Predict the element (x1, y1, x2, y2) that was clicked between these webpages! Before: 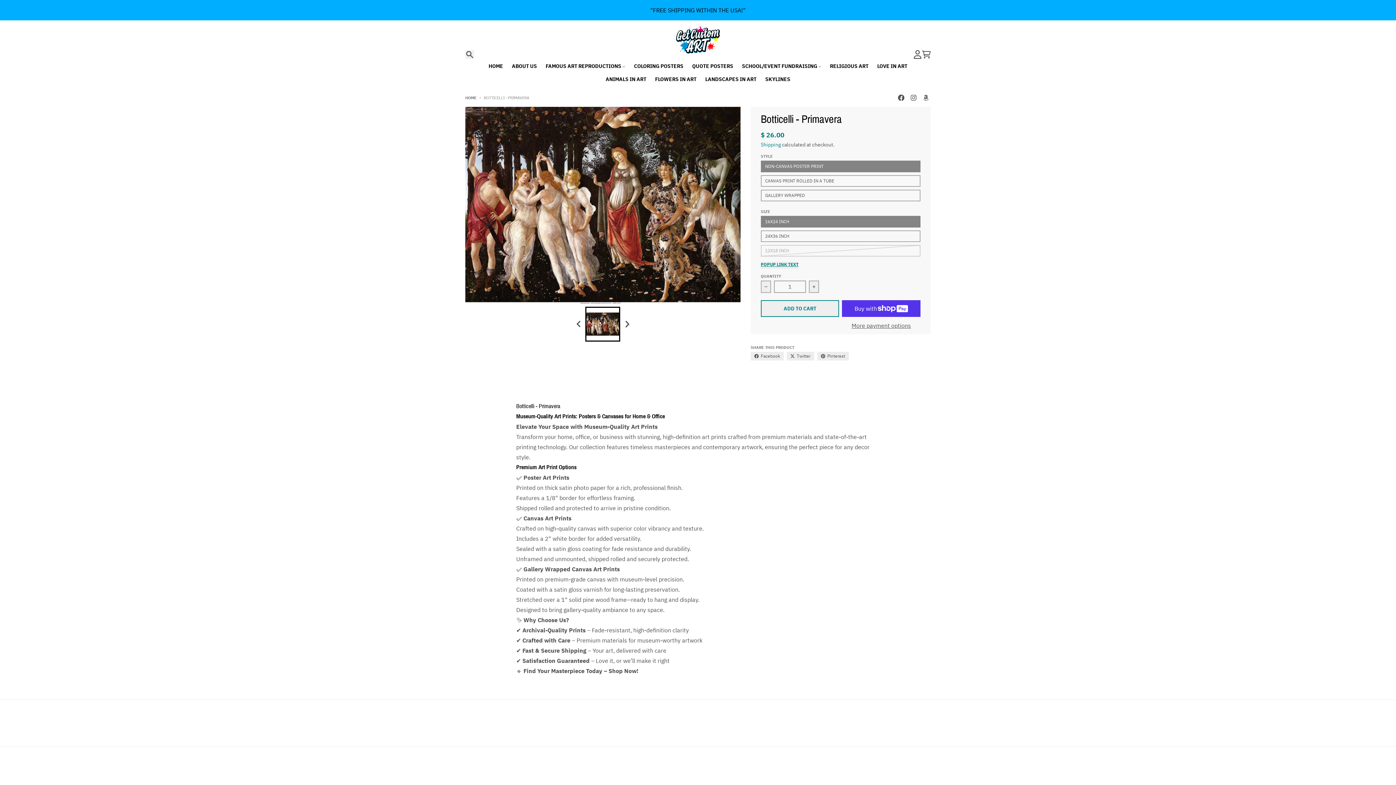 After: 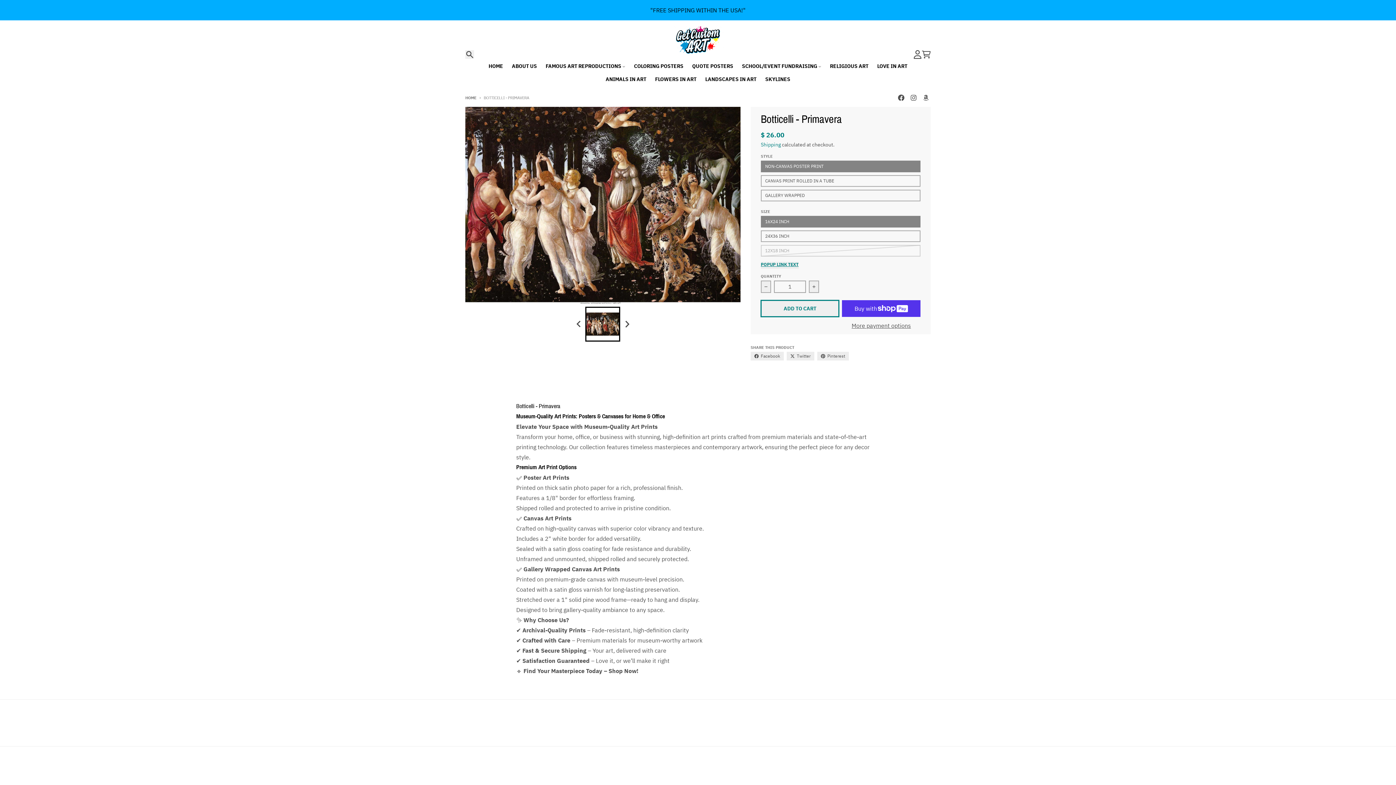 Action: bbox: (761, 300, 839, 317) label: ADD TO CART